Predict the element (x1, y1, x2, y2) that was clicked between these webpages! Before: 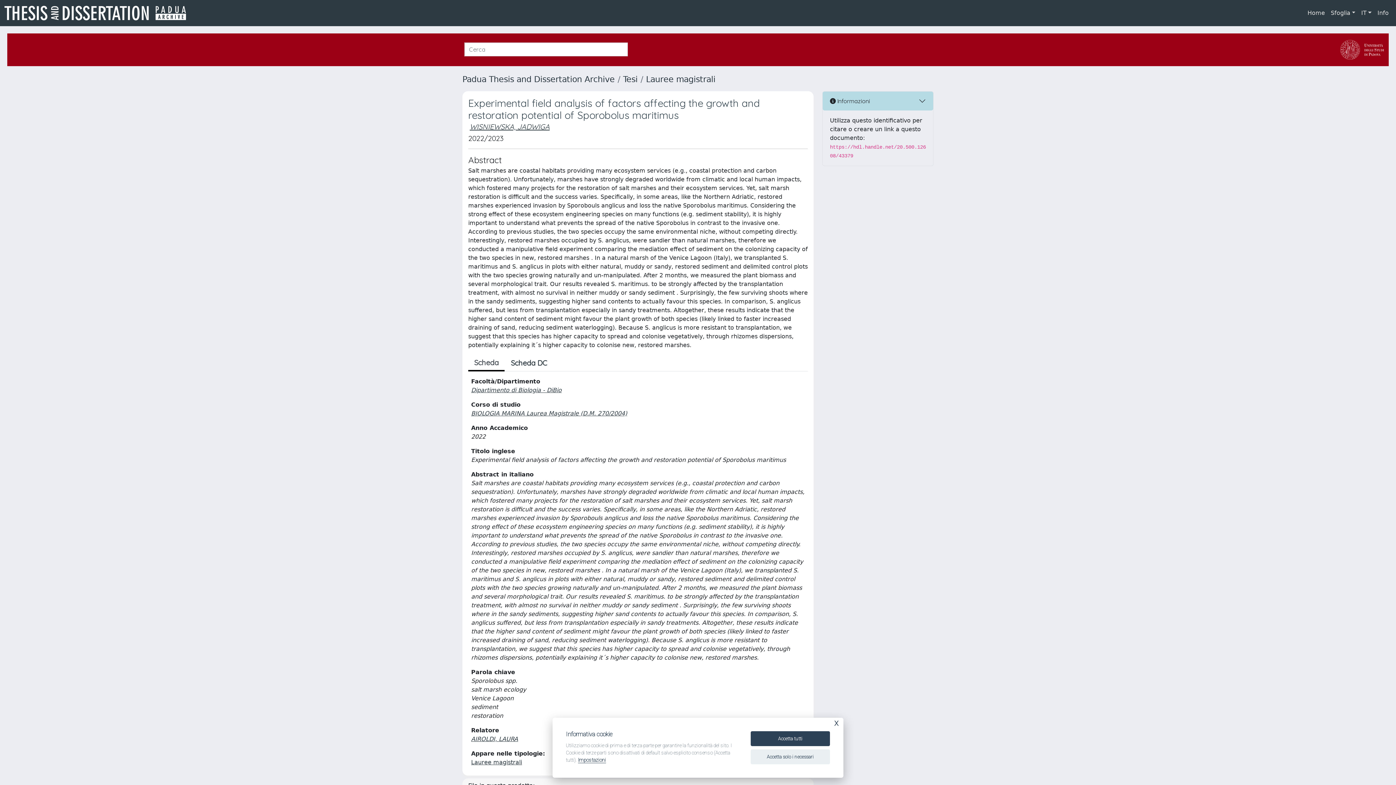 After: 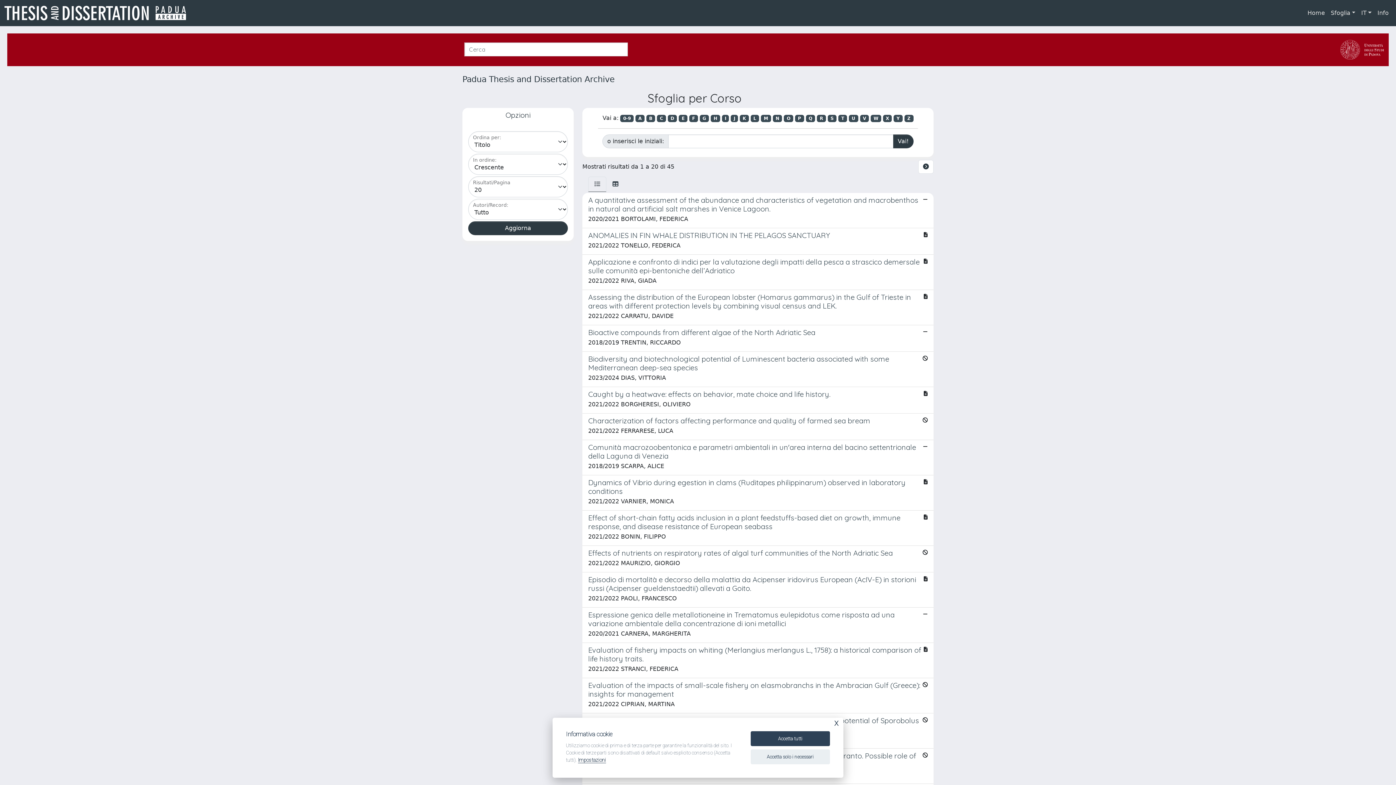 Action: bbox: (471, 410, 627, 417) label: BIOLOGIA MARINA Laurea Magistrale (D.M. 270/2004)